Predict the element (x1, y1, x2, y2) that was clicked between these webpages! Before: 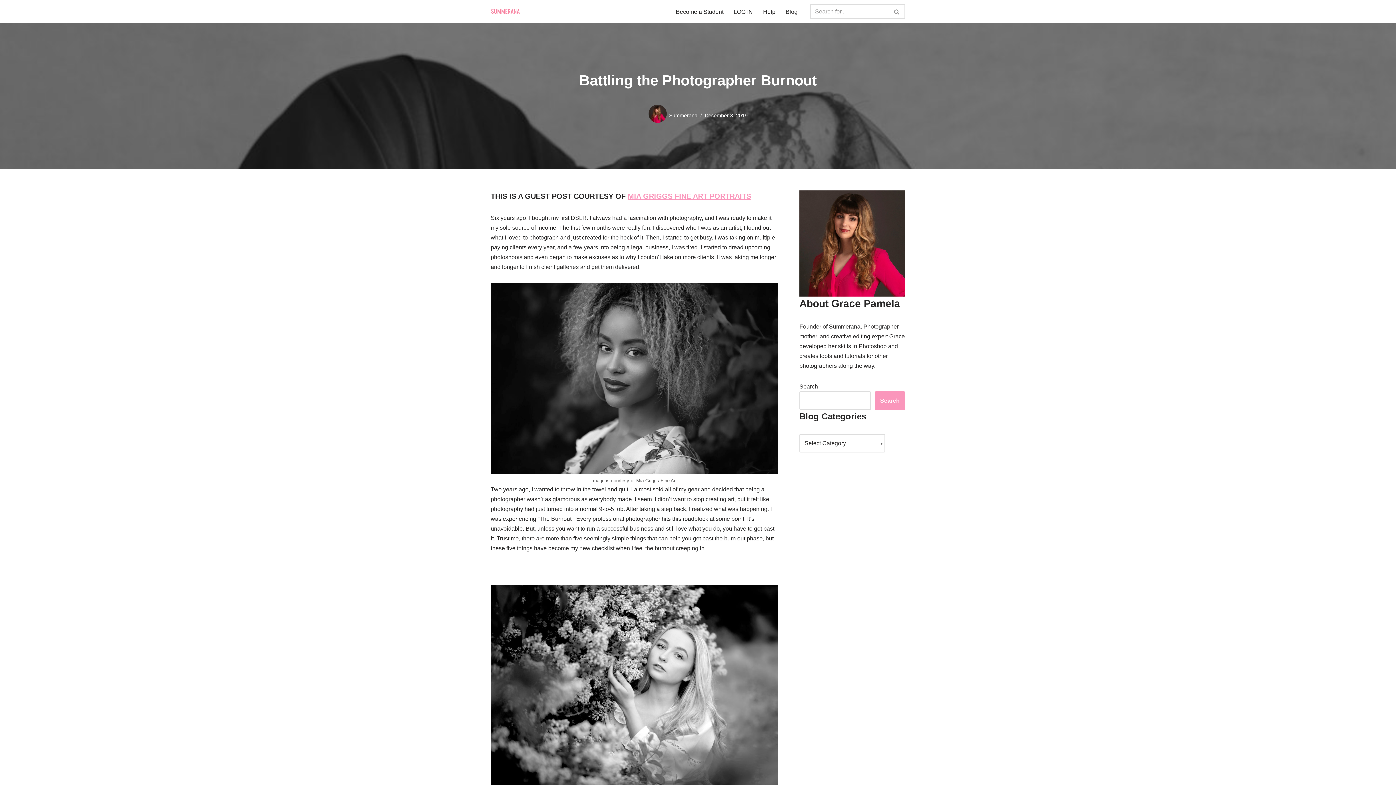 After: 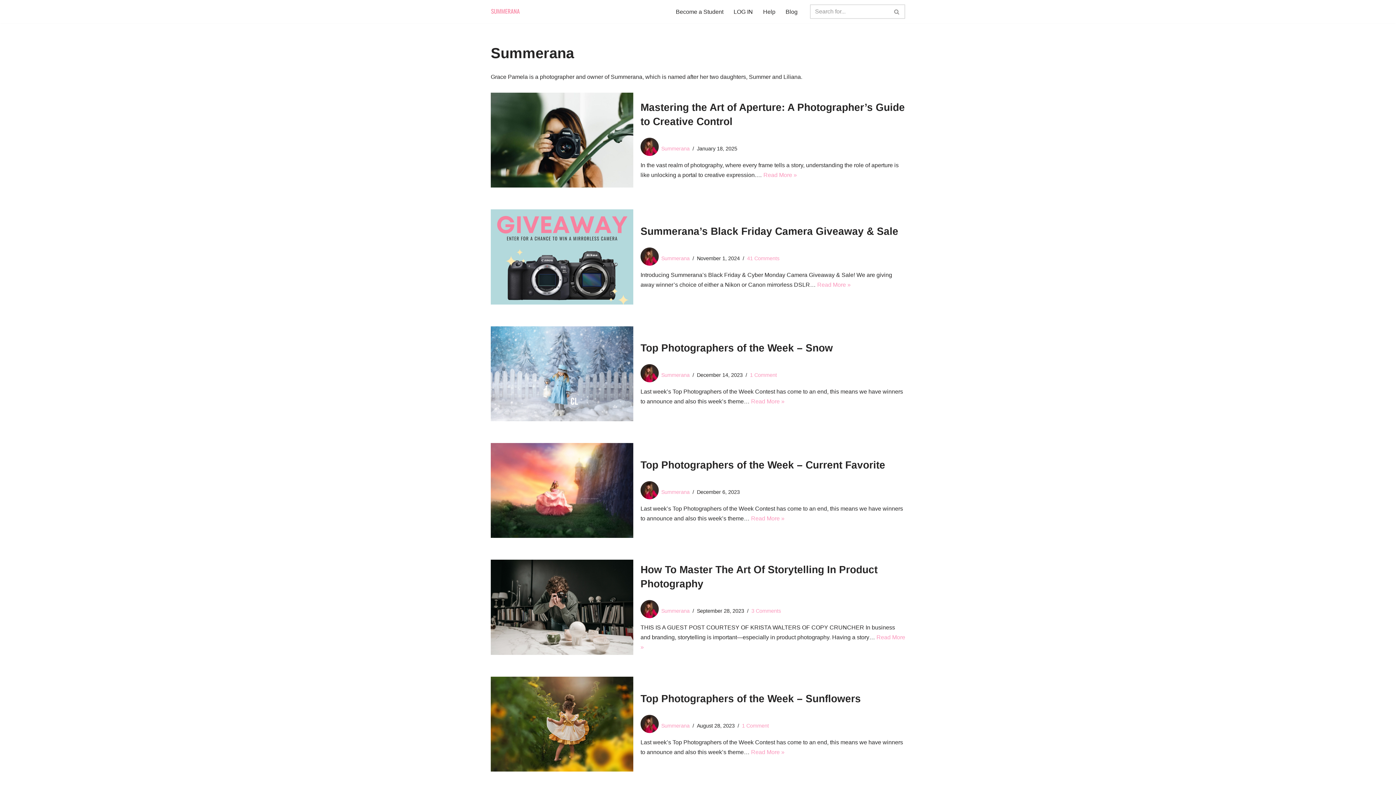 Action: label: Summerana bbox: (669, 112, 697, 118)